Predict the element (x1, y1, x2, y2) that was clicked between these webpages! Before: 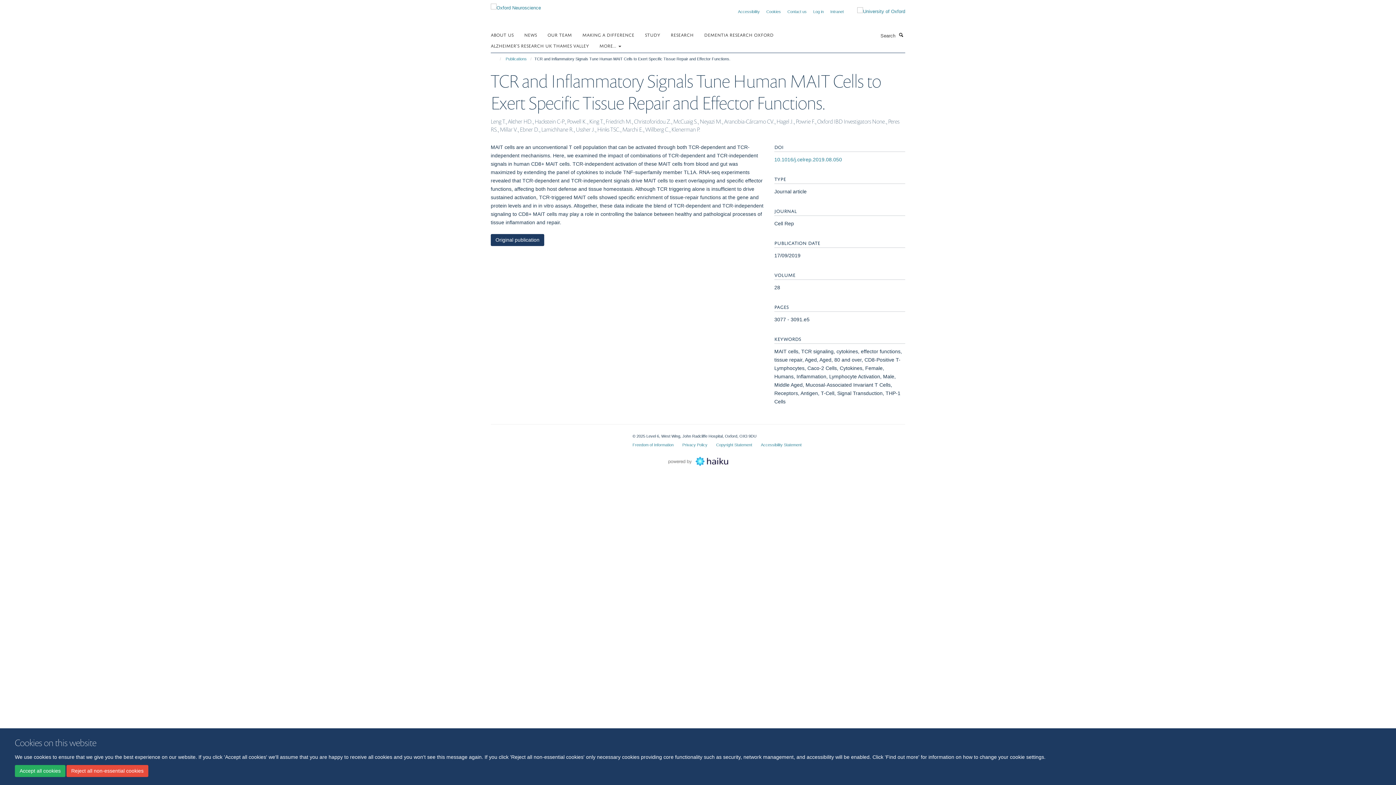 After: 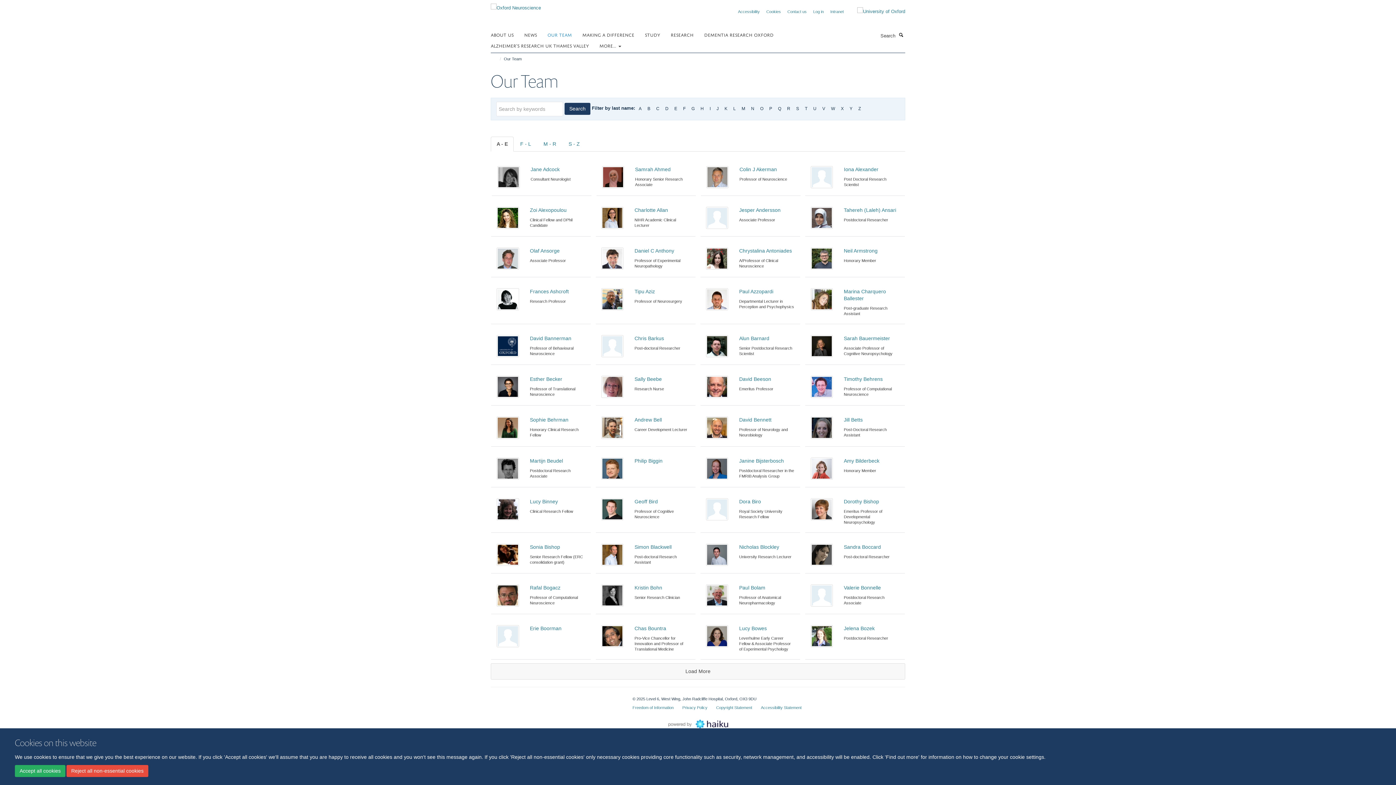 Action: label: OUR TEAM bbox: (547, 29, 581, 40)